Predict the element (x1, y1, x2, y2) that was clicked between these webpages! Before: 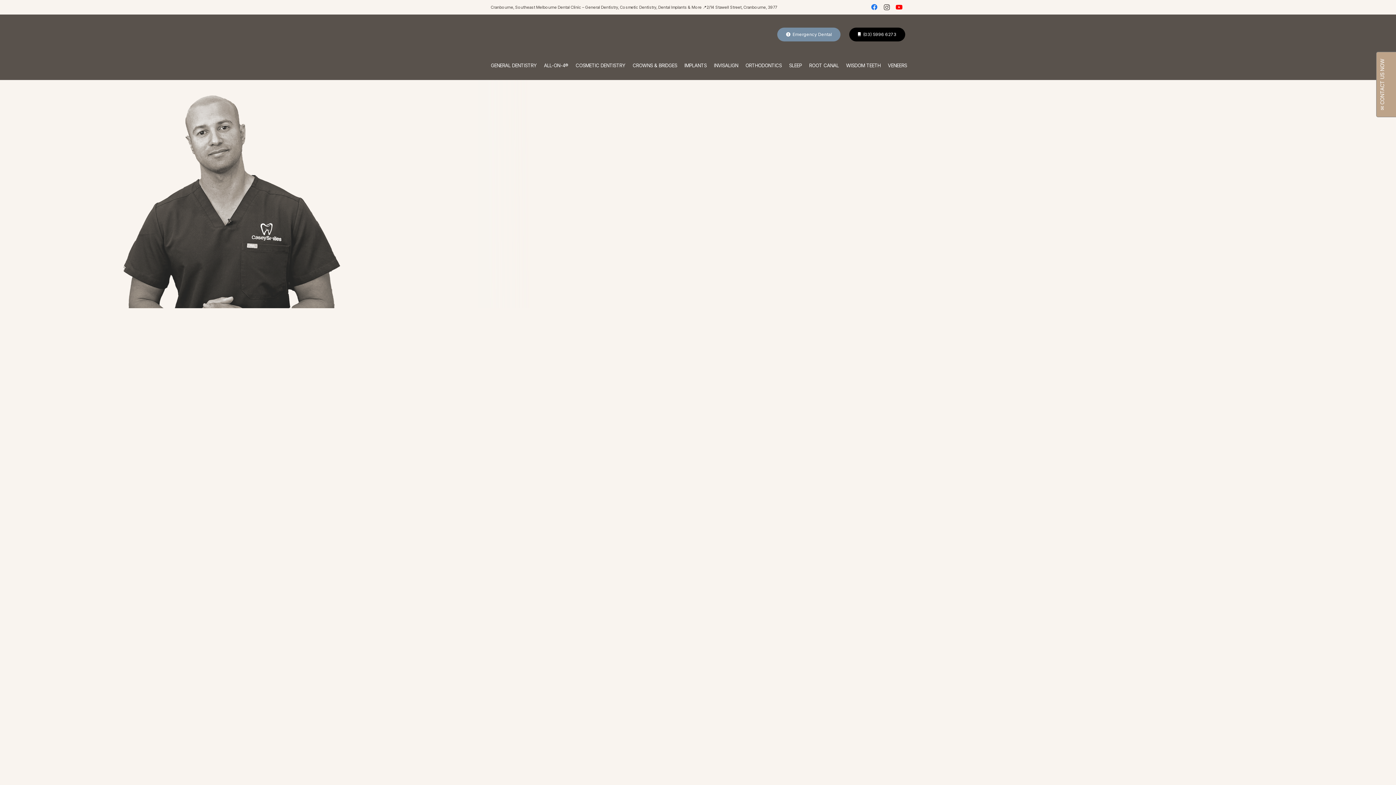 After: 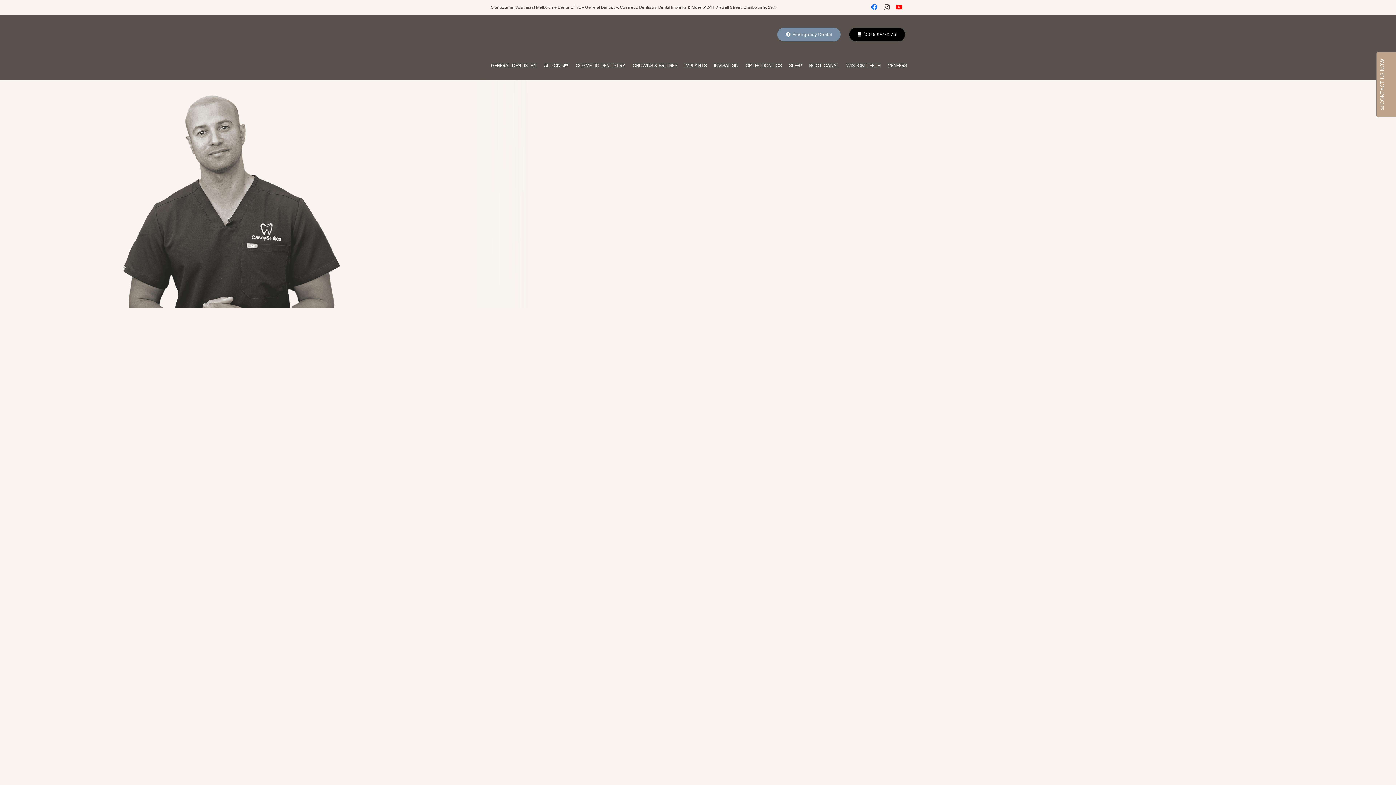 Action: bbox: (490, 24, 636, 48) label: CS-LOGO-White